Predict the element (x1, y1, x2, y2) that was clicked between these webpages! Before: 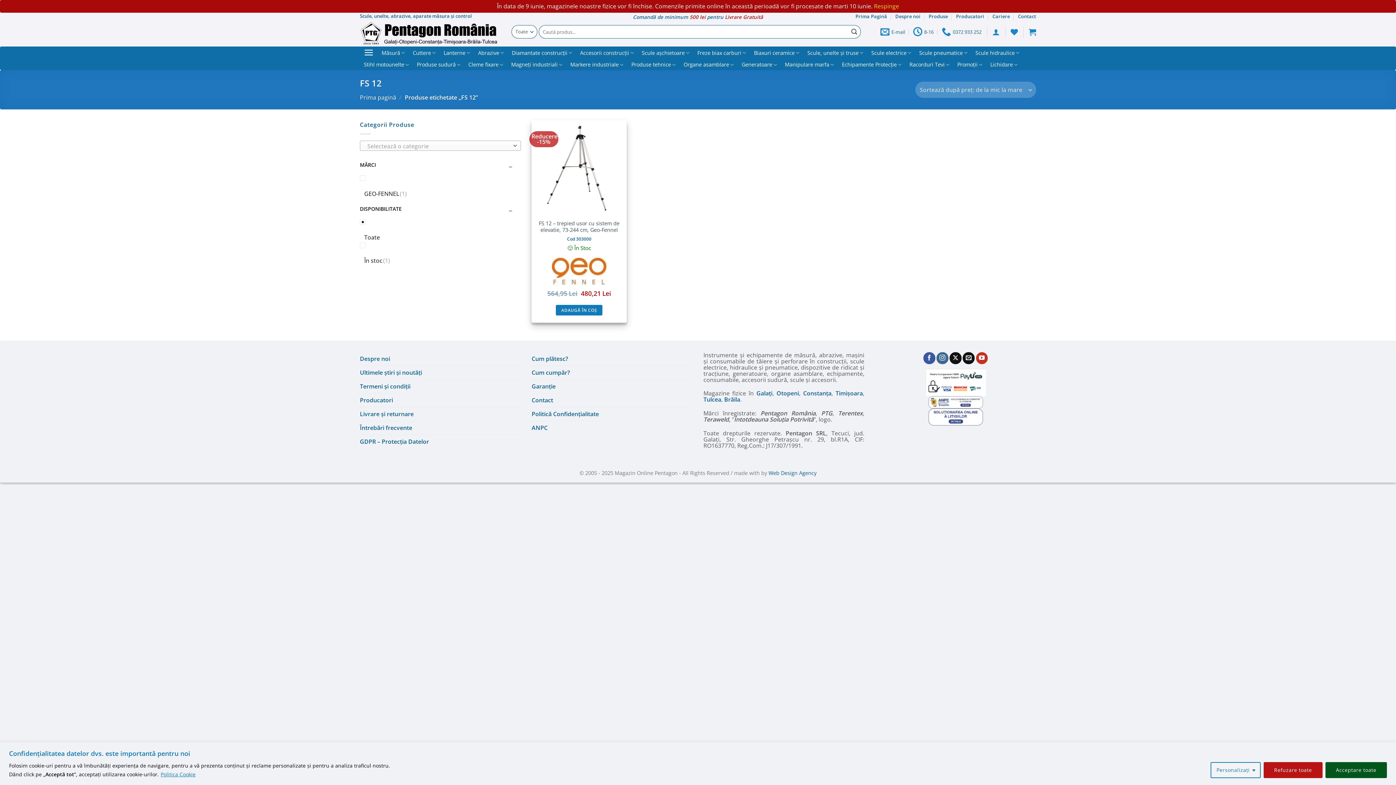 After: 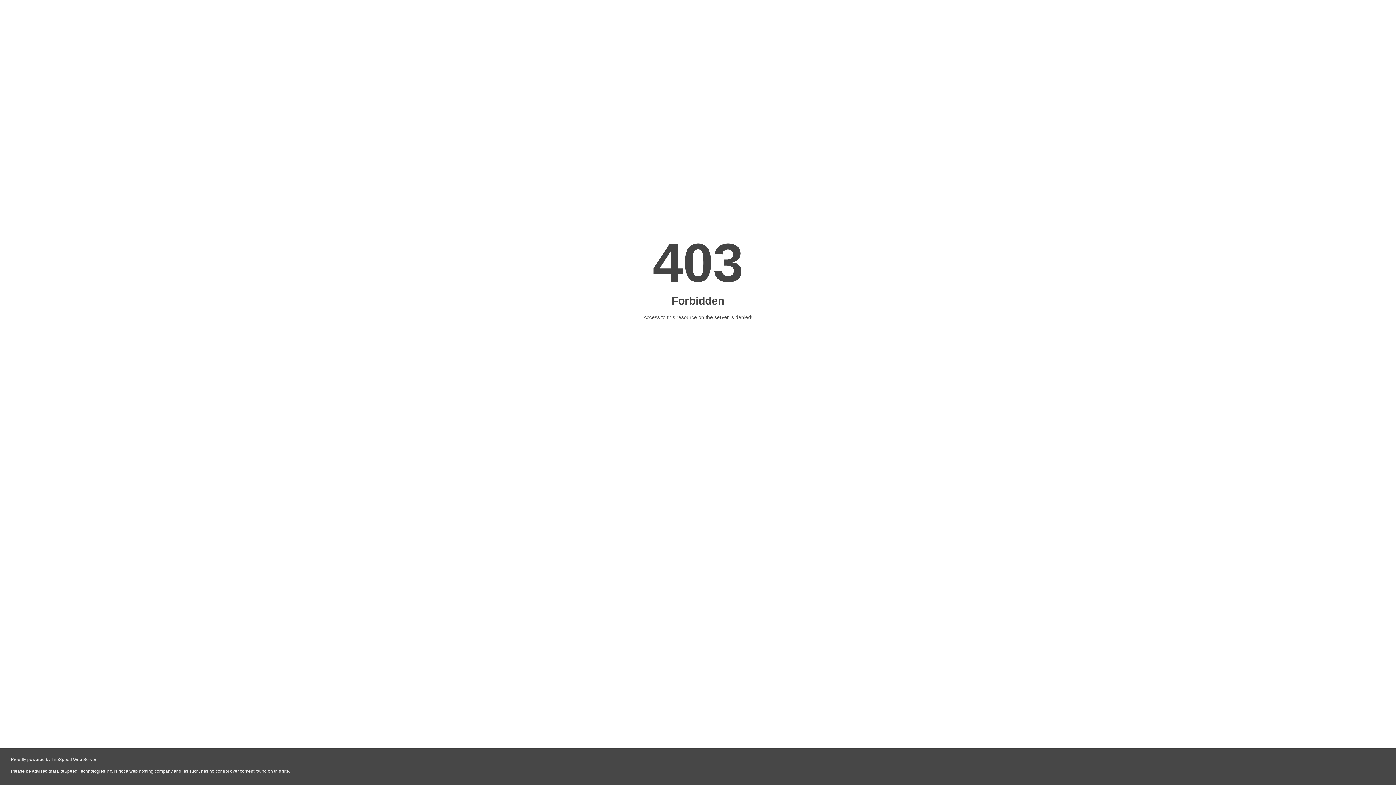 Action: label: ANPC bbox: (531, 421, 547, 434)